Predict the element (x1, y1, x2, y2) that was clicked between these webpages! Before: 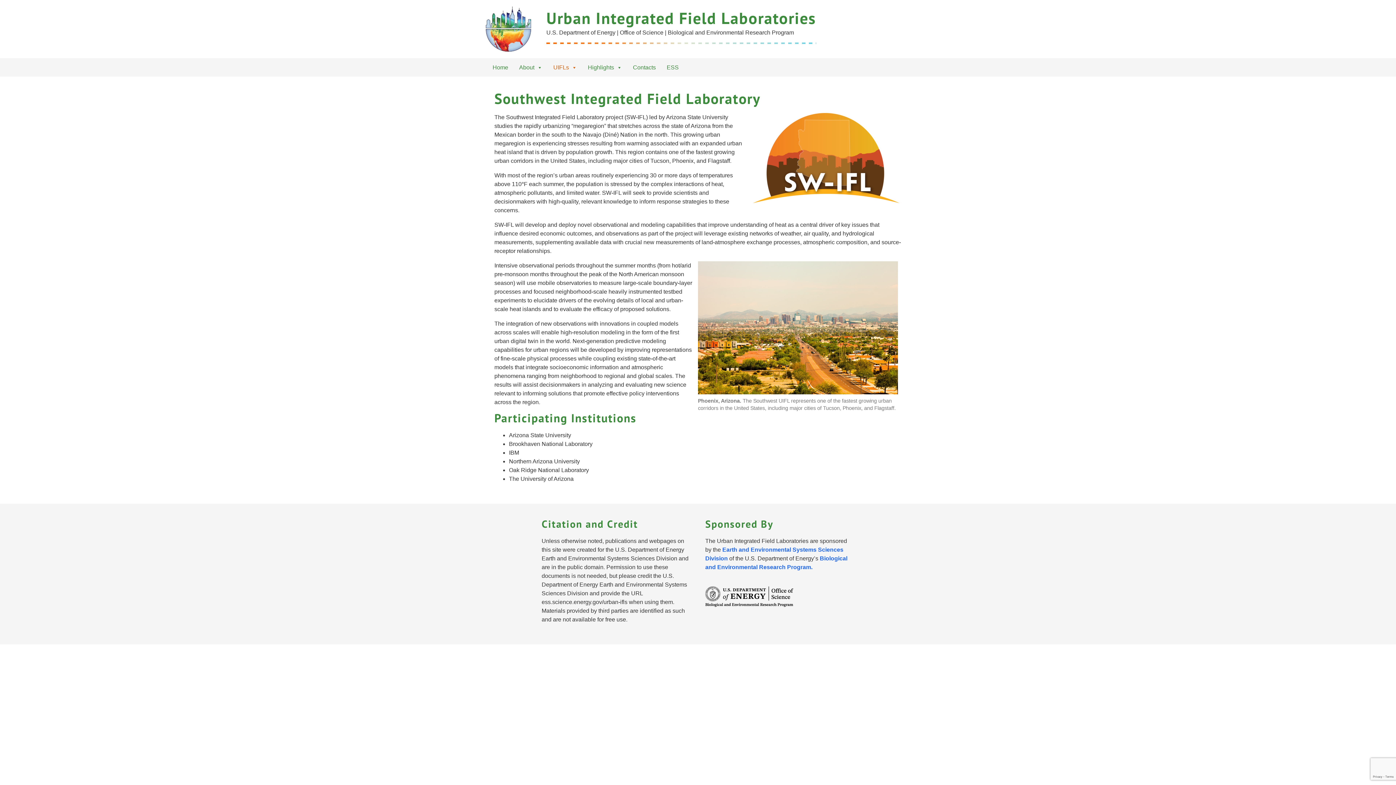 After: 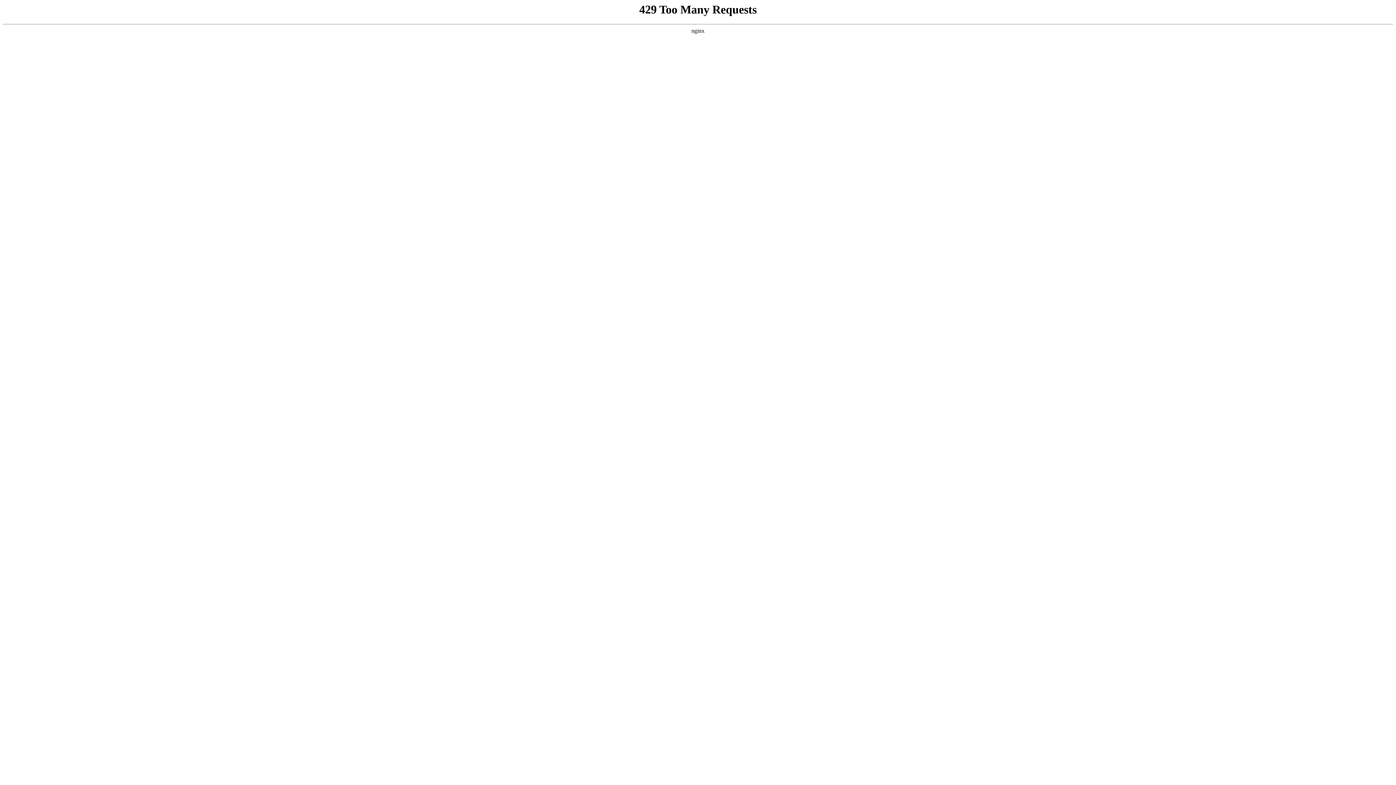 Action: bbox: (480, 0, 537, 57)